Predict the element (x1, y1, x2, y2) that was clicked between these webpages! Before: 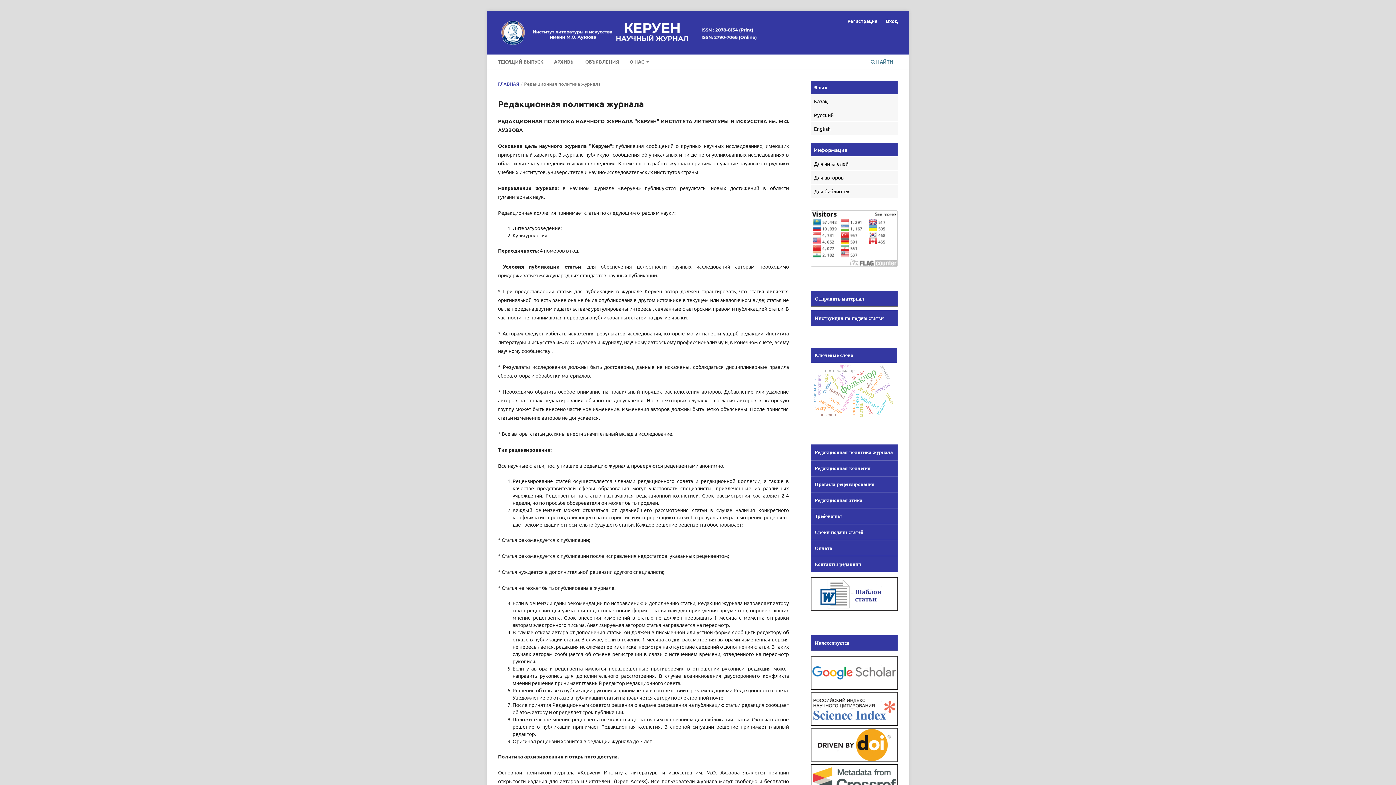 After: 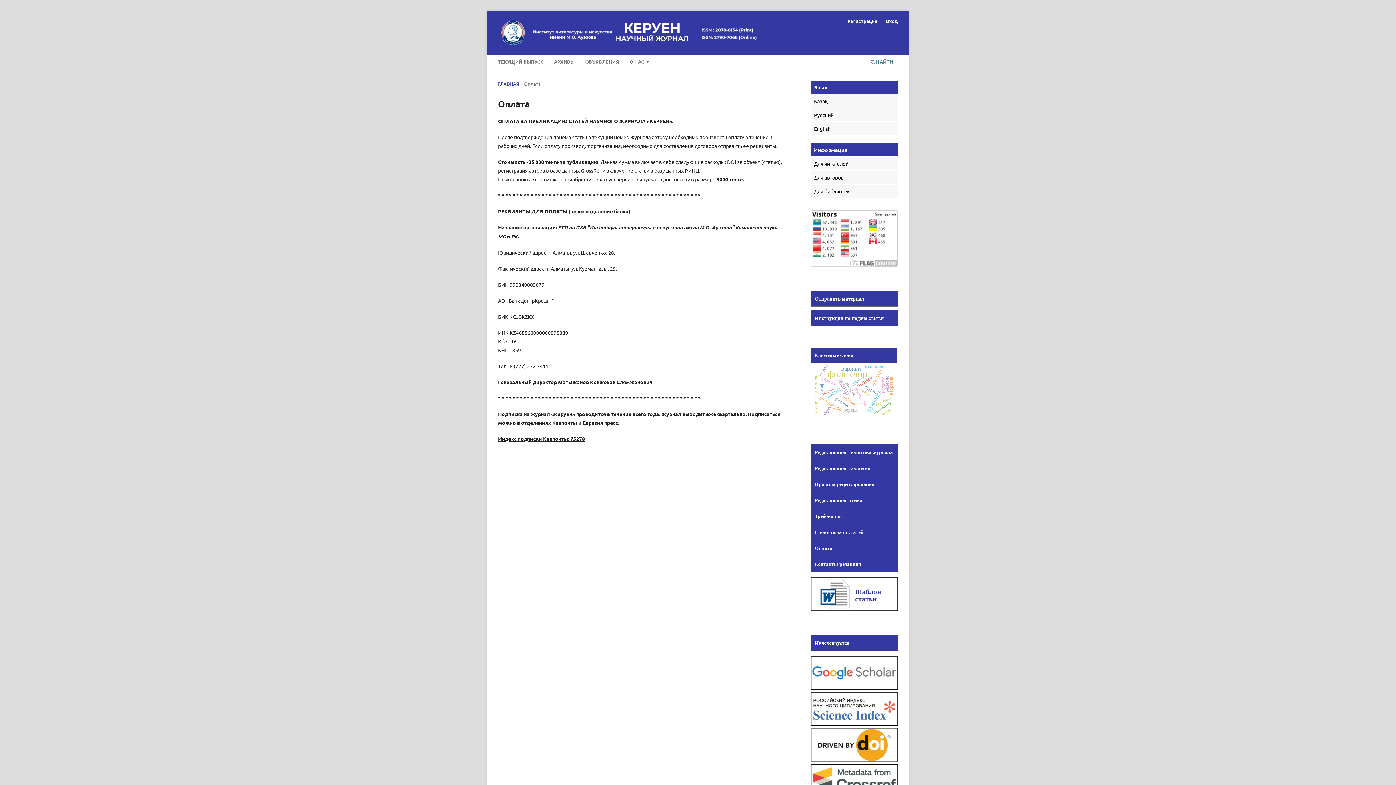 Action: label: Оплата bbox: (814, 544, 832, 551)